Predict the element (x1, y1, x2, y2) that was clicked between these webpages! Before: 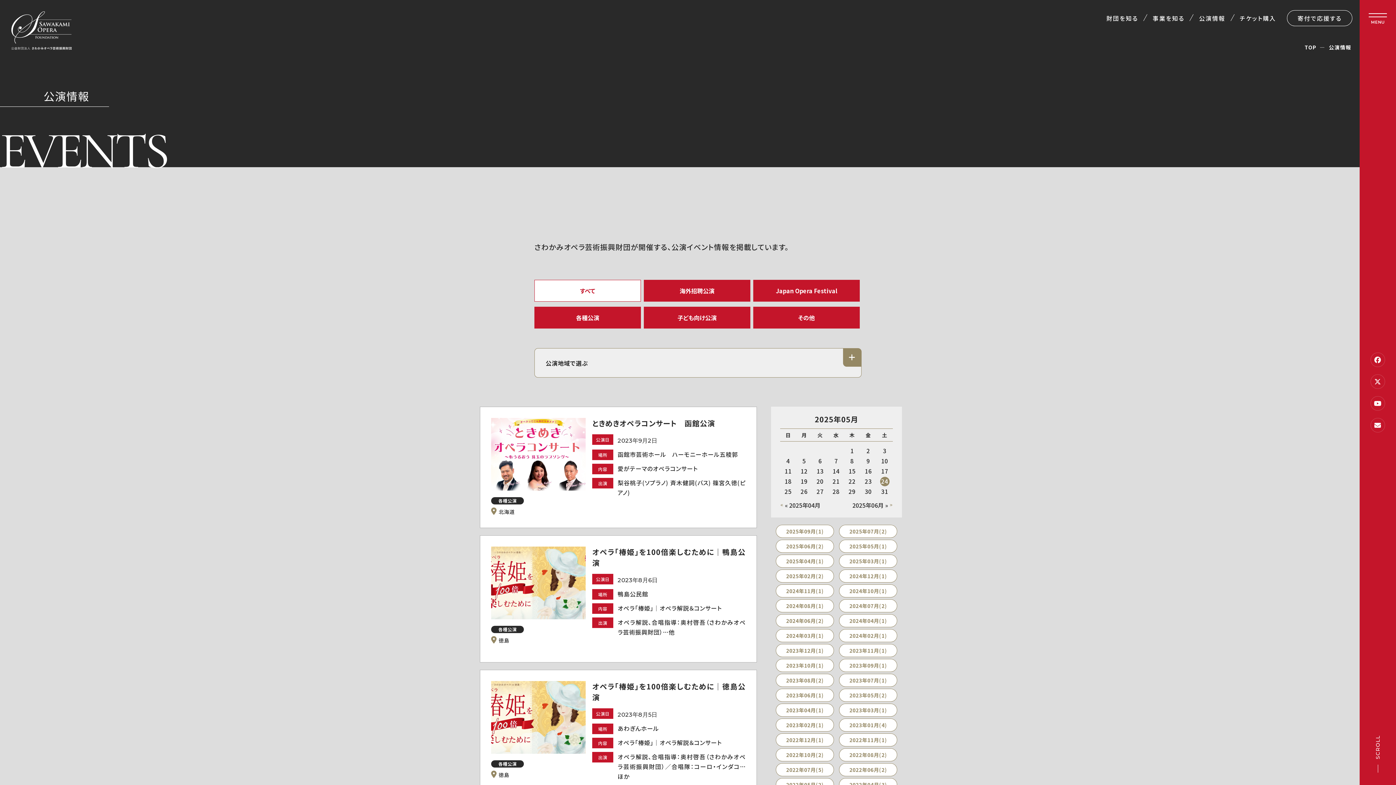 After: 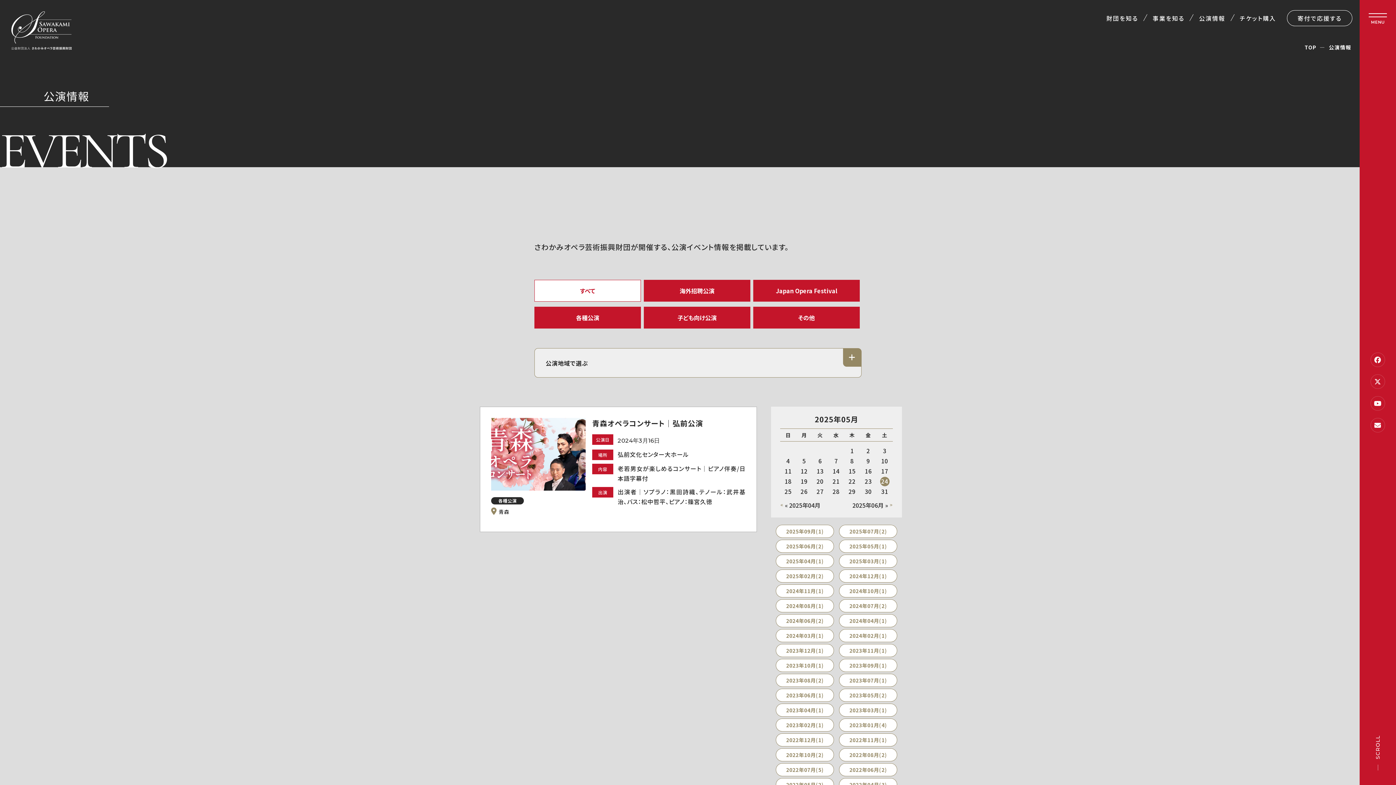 Action: label: 2024年03月(1) bbox: (776, 629, 834, 642)